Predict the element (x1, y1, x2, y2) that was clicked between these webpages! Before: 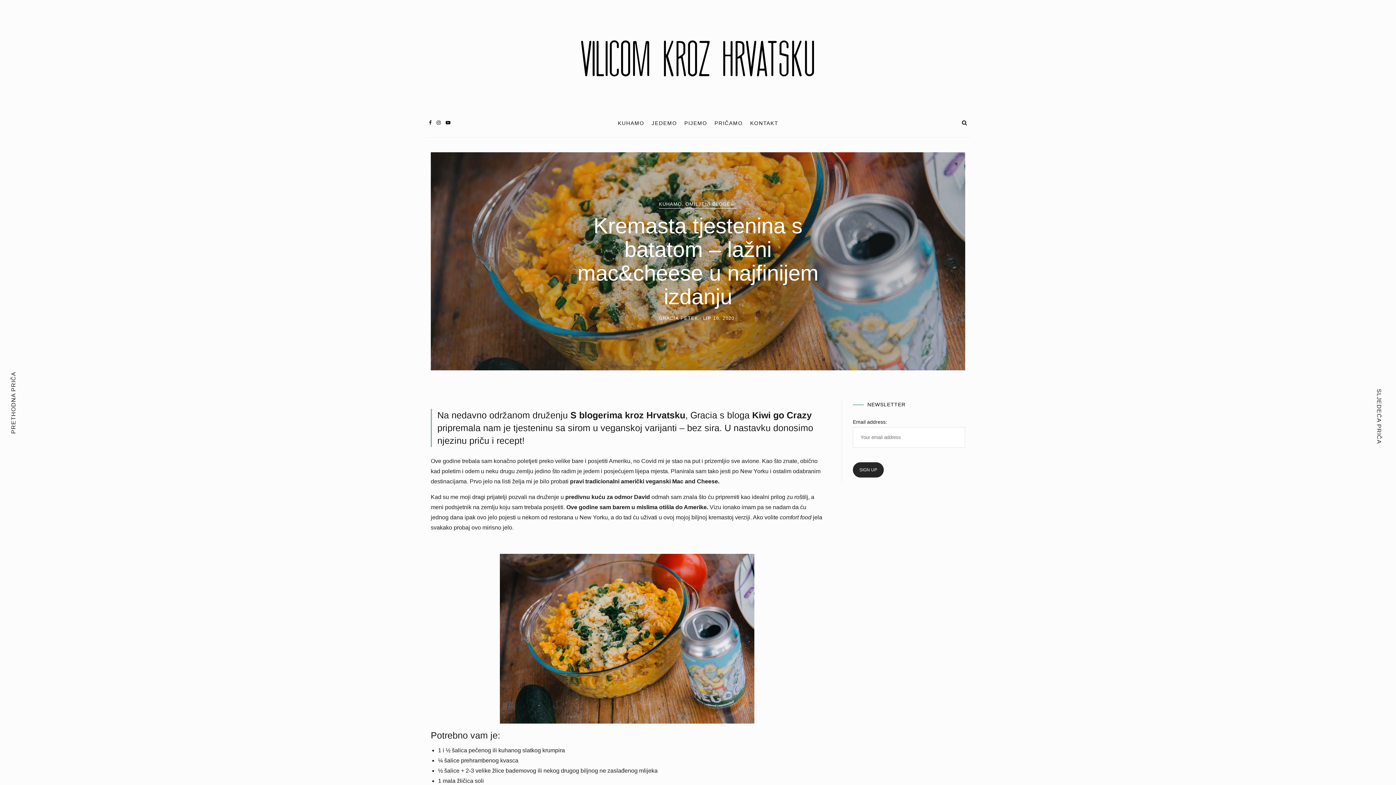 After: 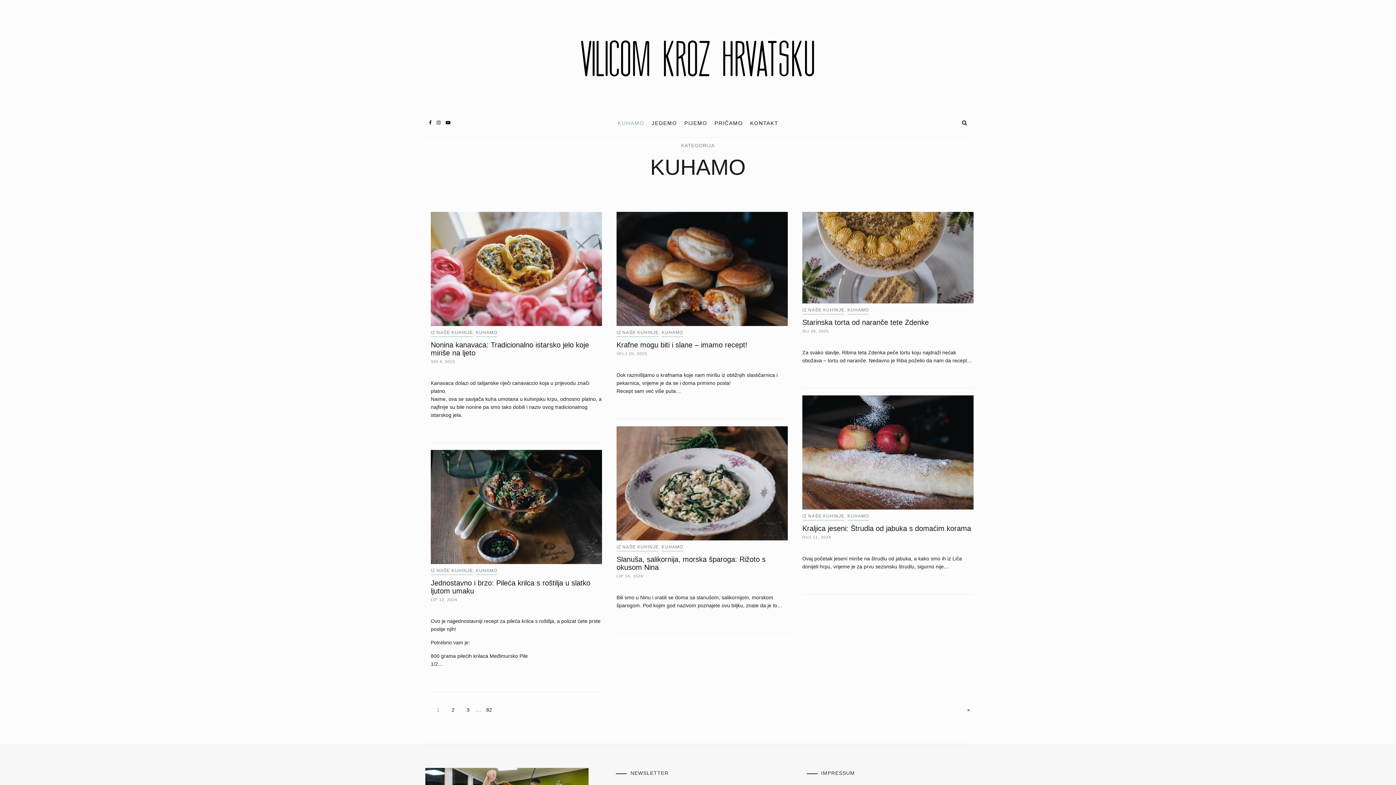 Action: bbox: (659, 201, 682, 208) label: KUHAMO